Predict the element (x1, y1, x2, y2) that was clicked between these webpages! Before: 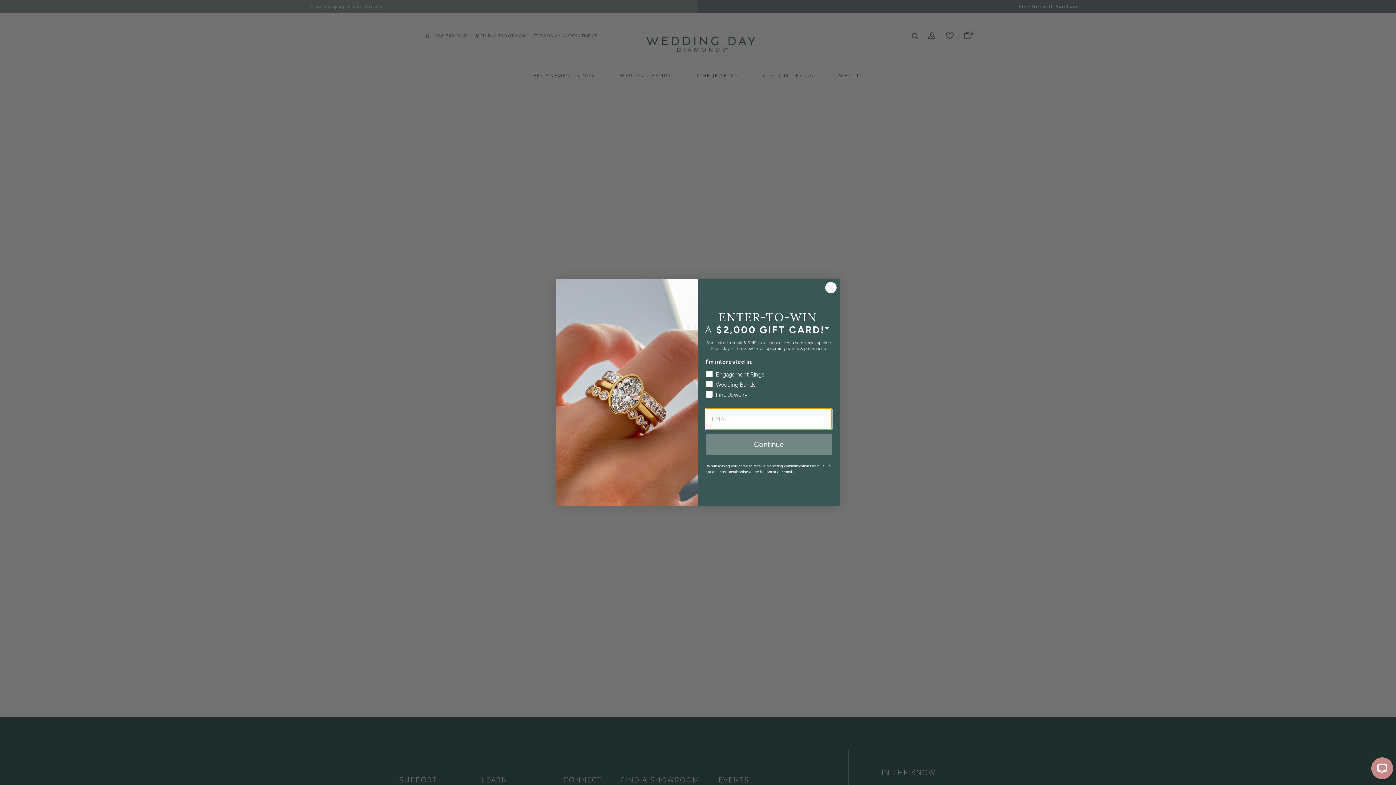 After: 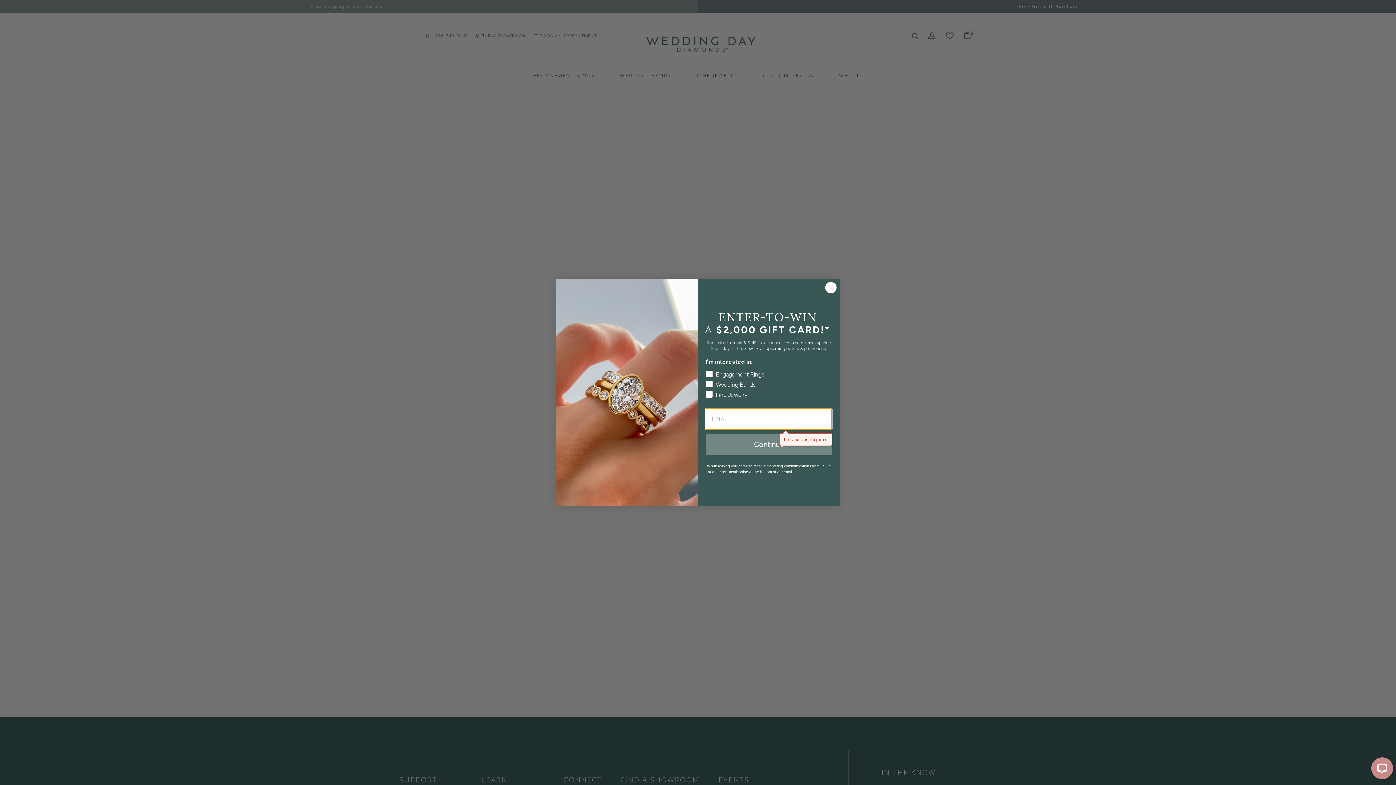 Action: bbox: (705, 458, 832, 480) label: Continue